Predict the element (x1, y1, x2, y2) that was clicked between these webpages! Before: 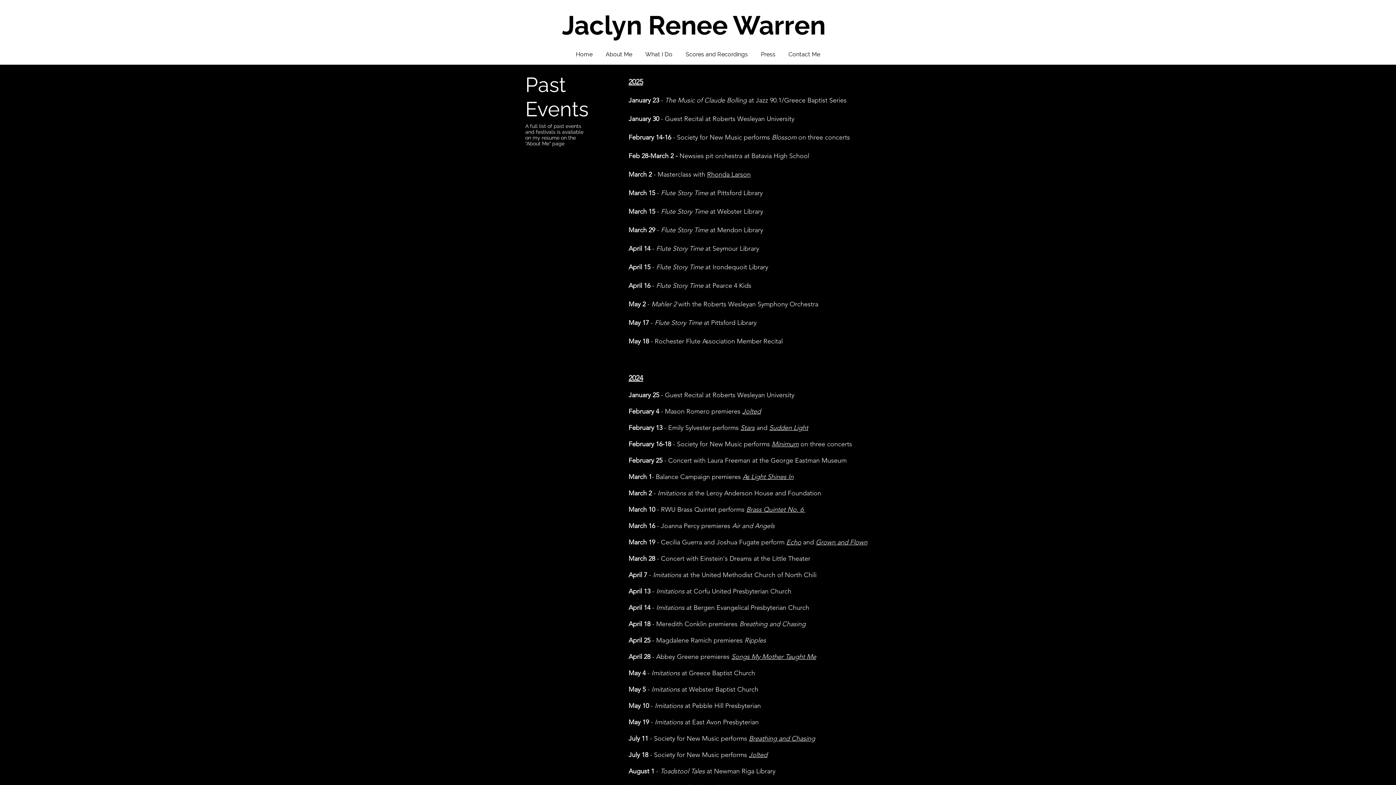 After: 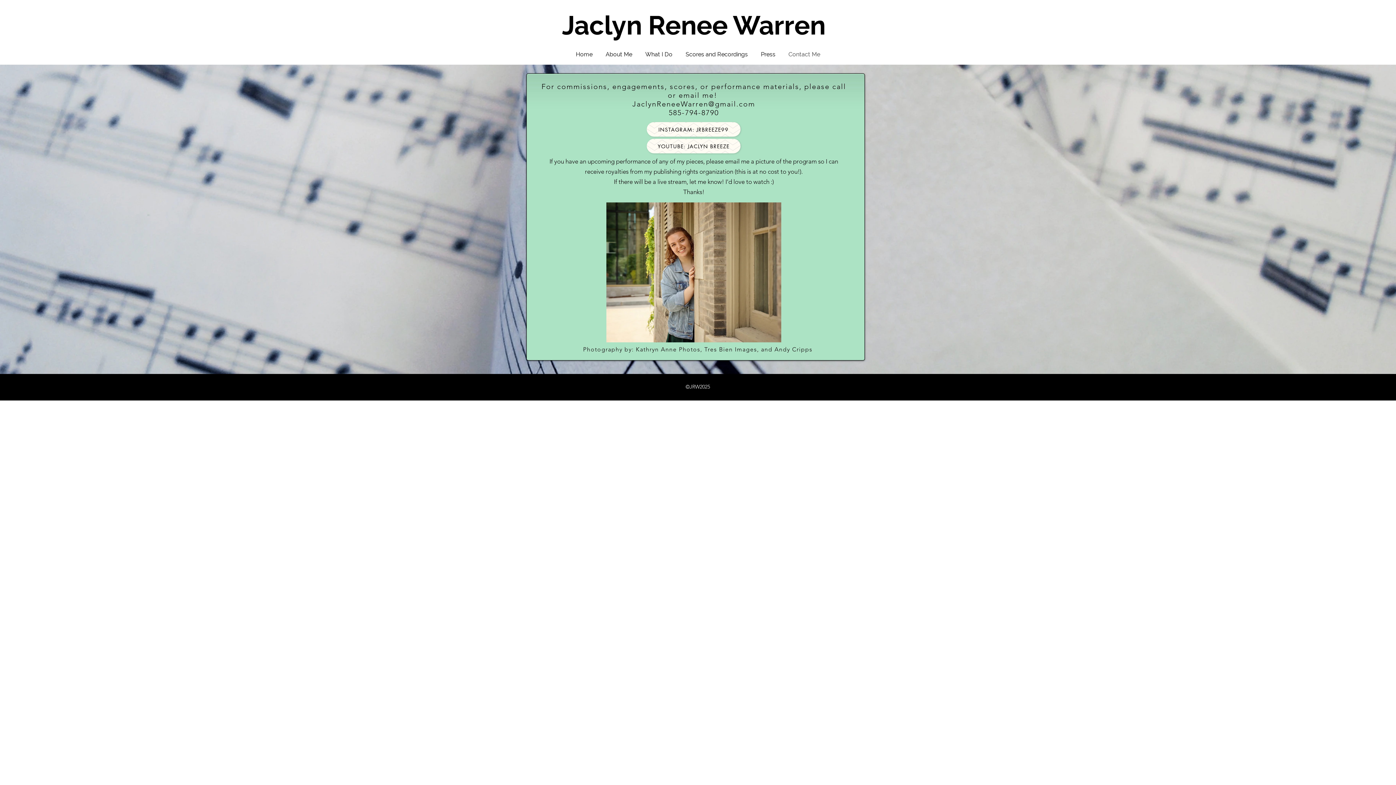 Action: bbox: (782, 45, 826, 63) label: Contact Me